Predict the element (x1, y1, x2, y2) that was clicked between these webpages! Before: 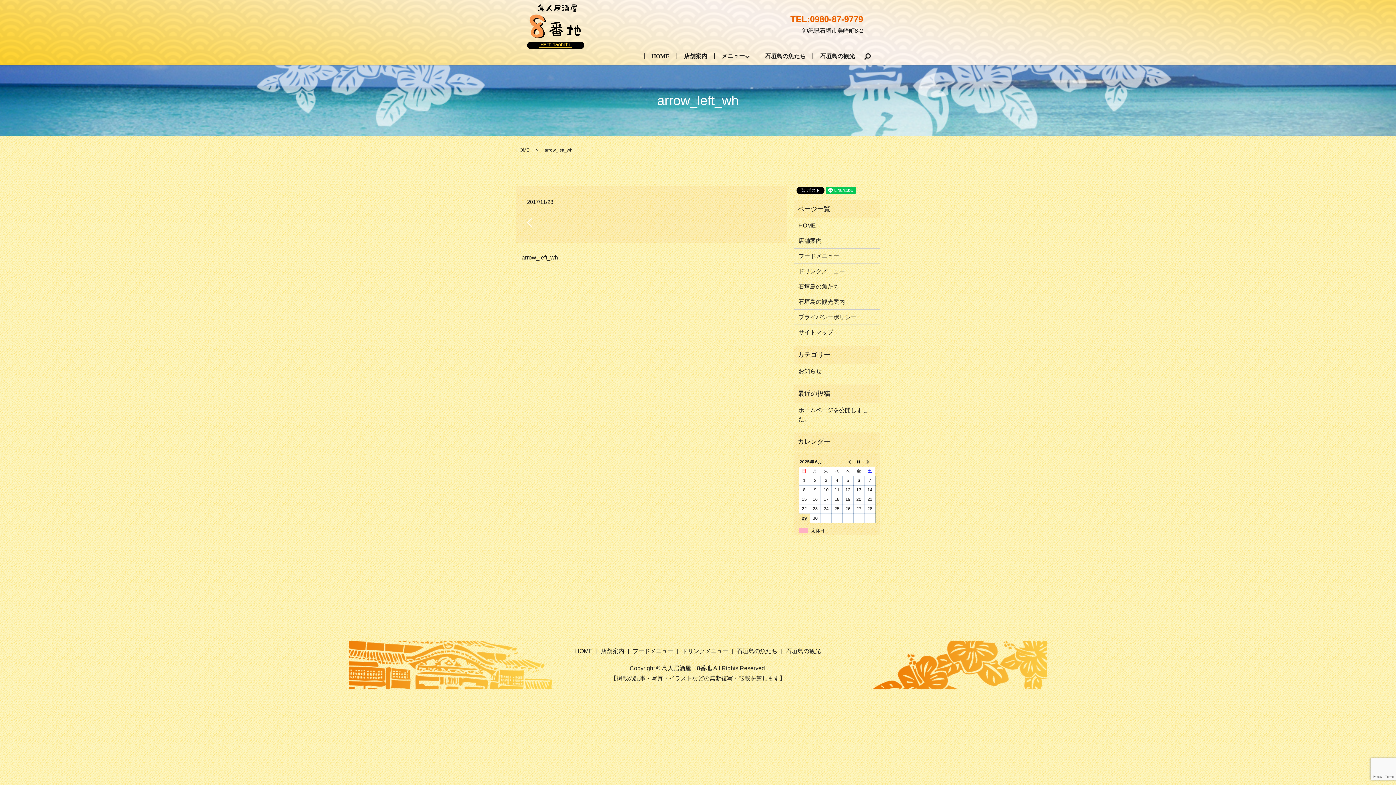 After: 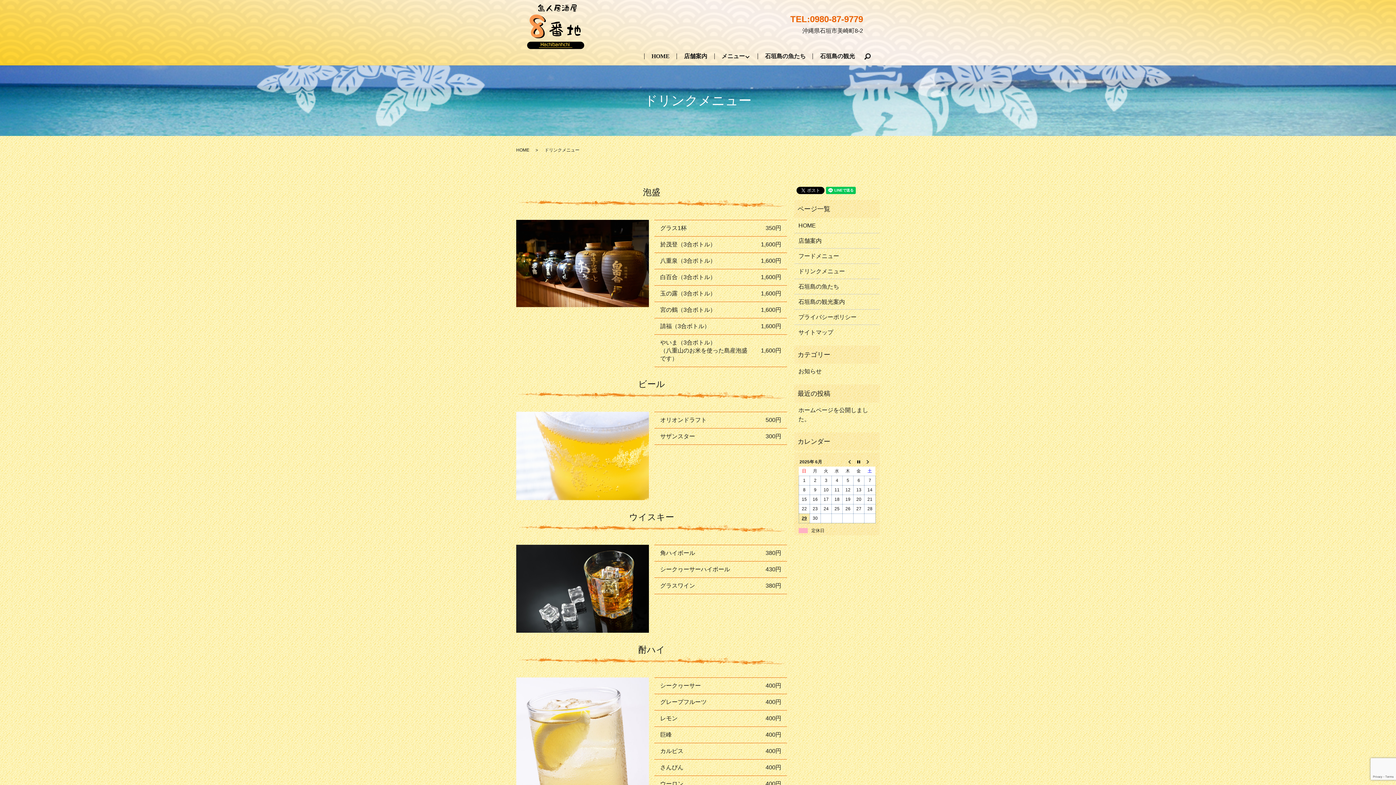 Action: label: ドリンクメニュー bbox: (798, 266, 875, 276)